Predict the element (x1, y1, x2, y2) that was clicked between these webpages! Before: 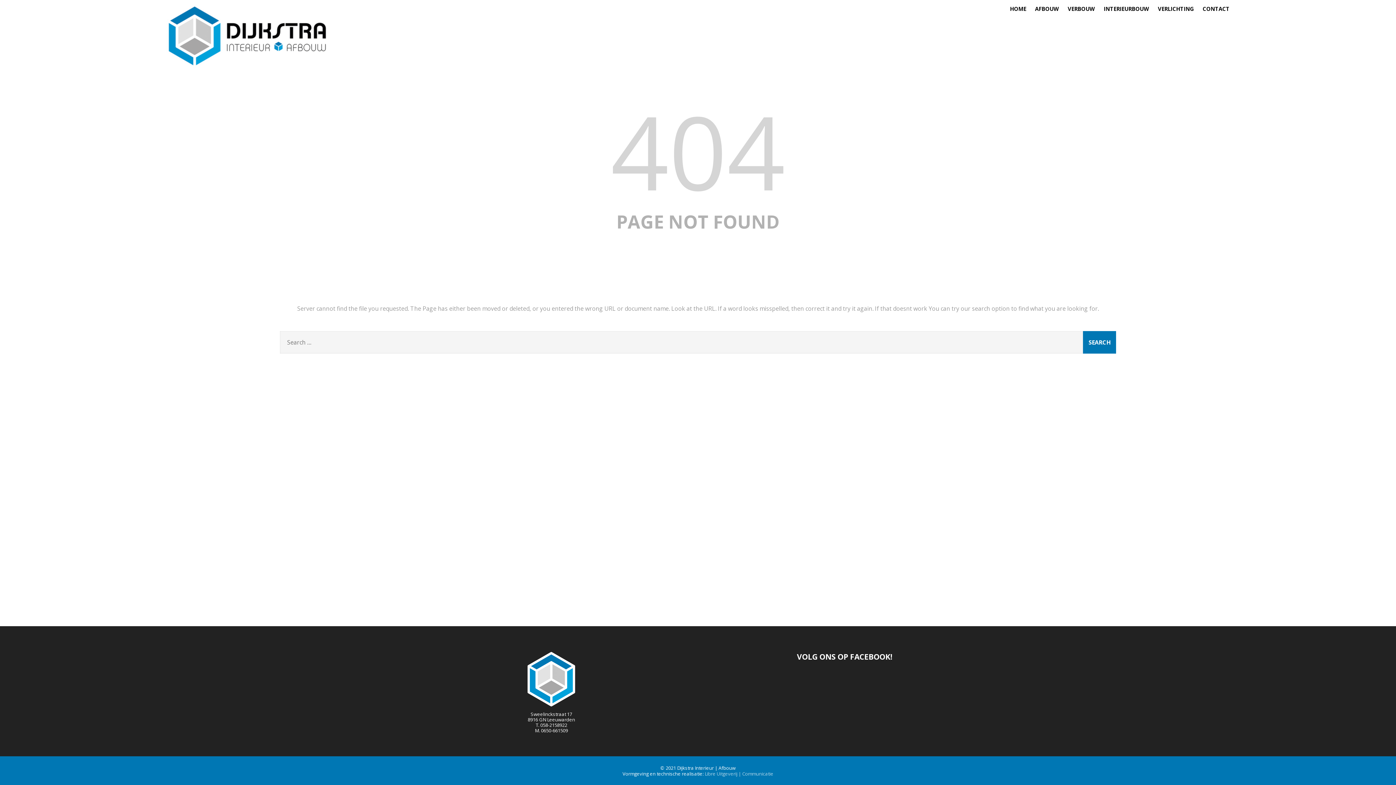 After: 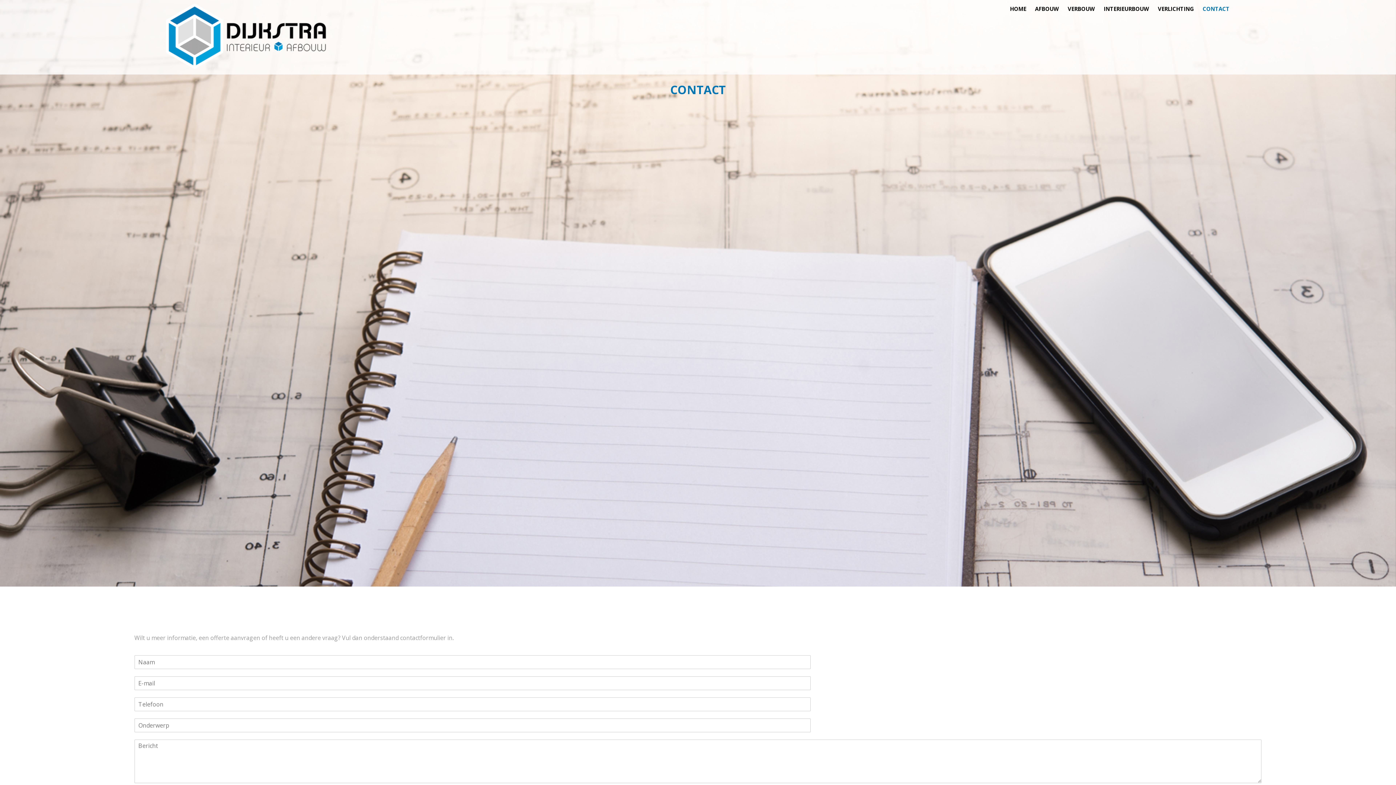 Action: label: CONTACT bbox: (1198, 1, 1234, 16)